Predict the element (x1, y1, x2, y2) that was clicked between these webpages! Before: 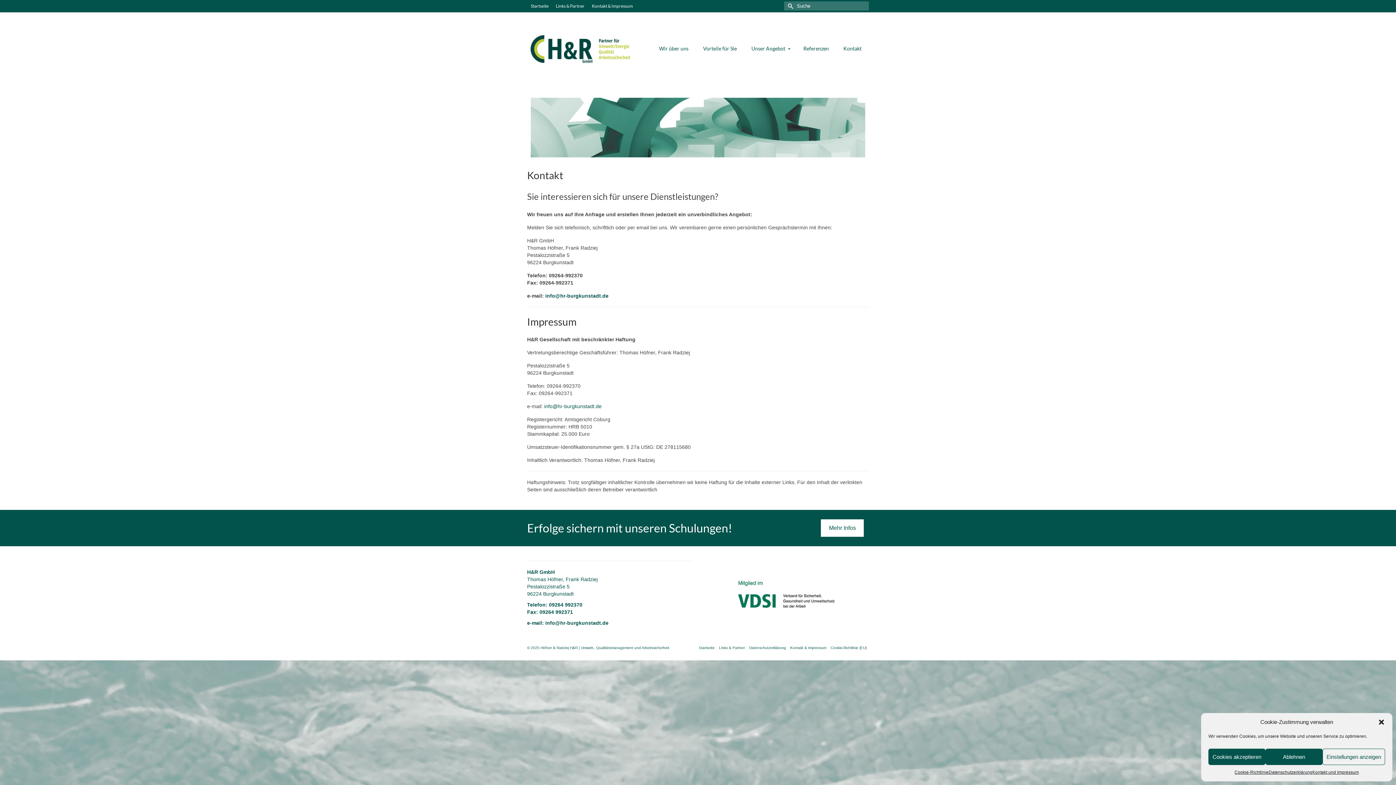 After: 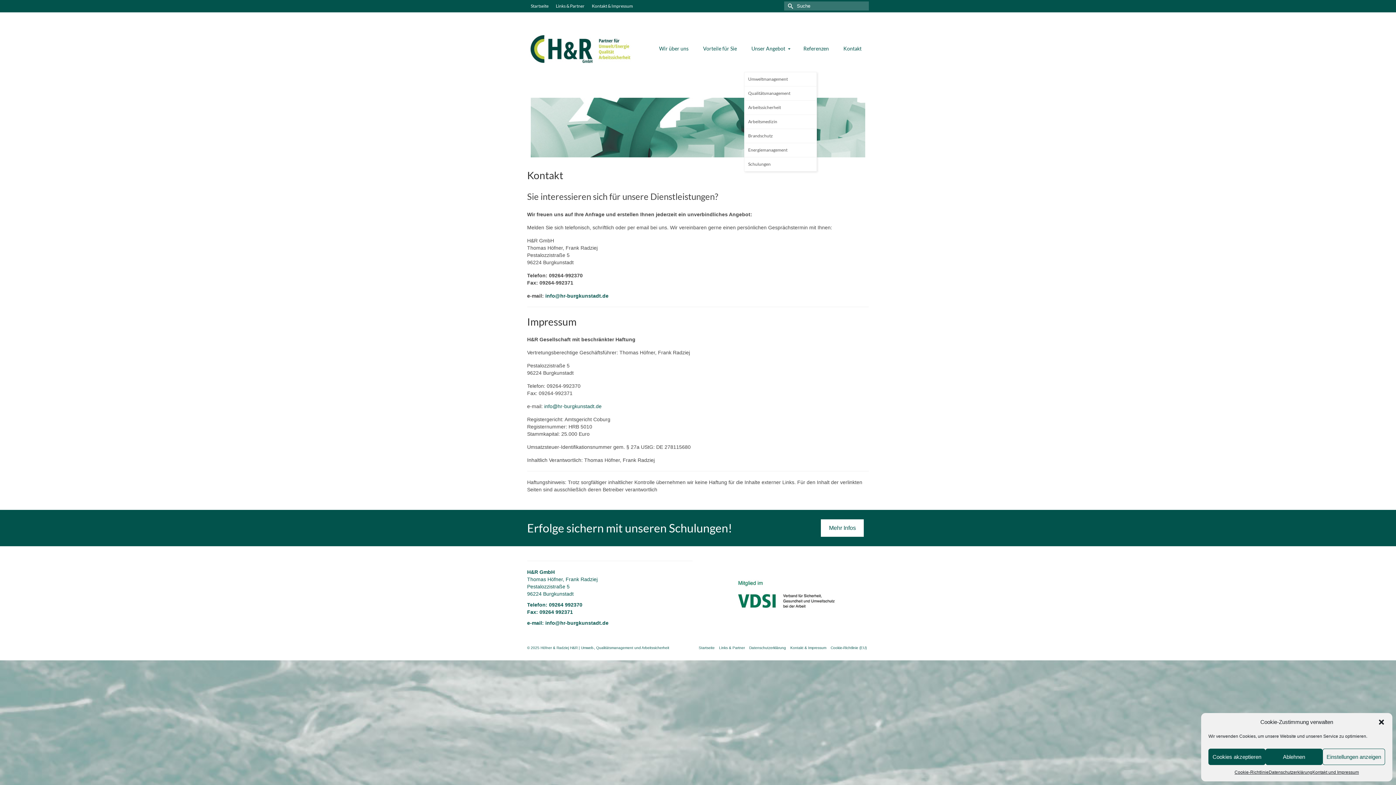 Action: label: Unser Angebot bbox: (744, 12, 796, 85)